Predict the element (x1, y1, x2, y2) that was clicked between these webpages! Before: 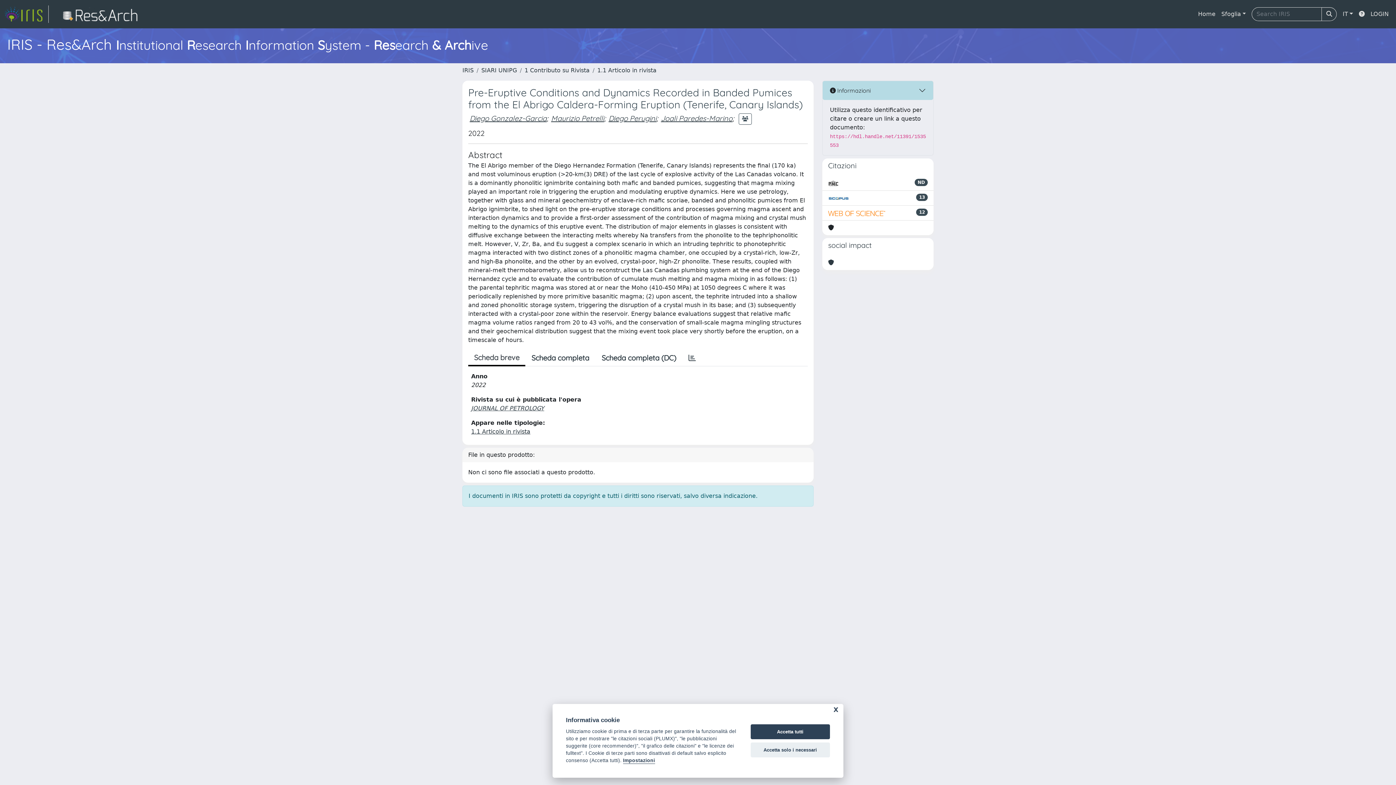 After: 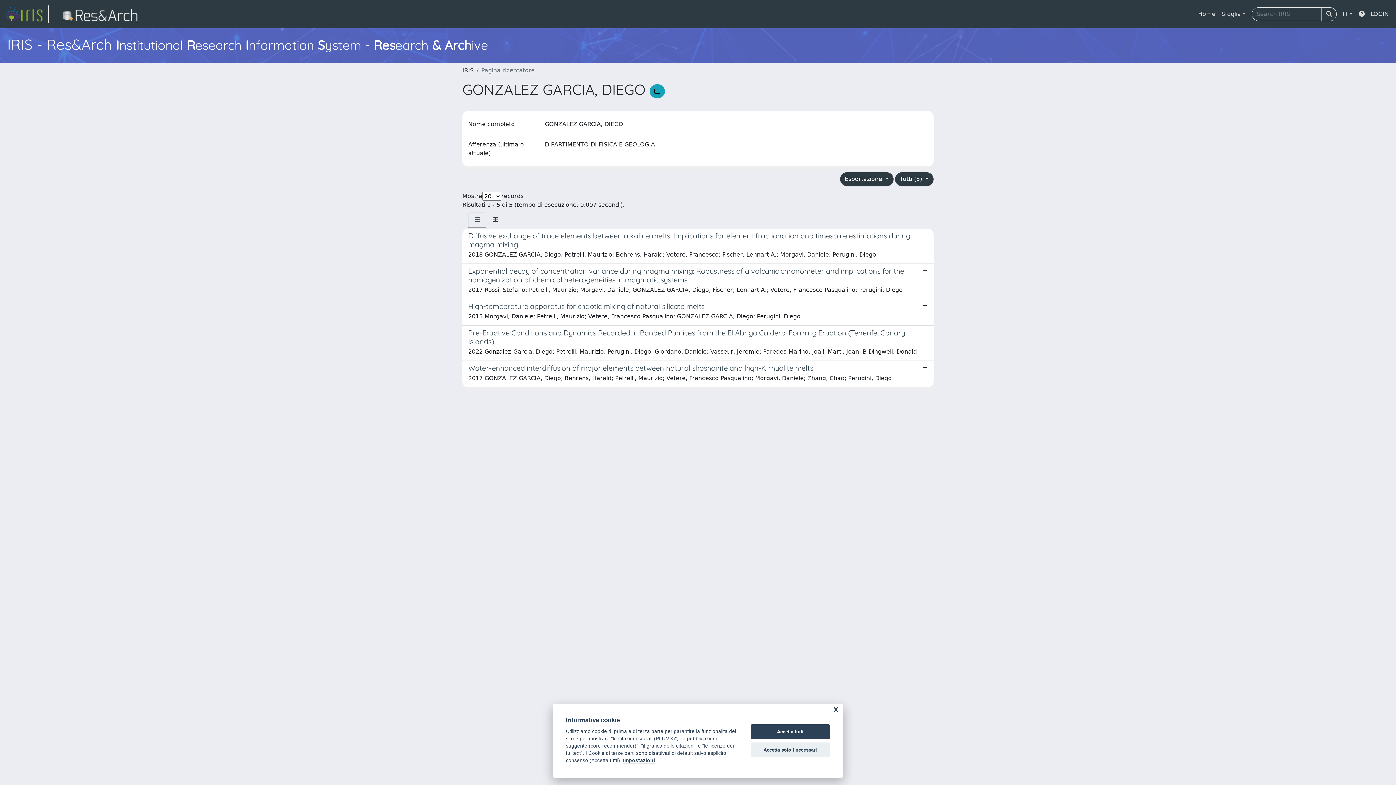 Action: label: Diego Gonzalez-Garcia bbox: (469, 113, 546, 122)